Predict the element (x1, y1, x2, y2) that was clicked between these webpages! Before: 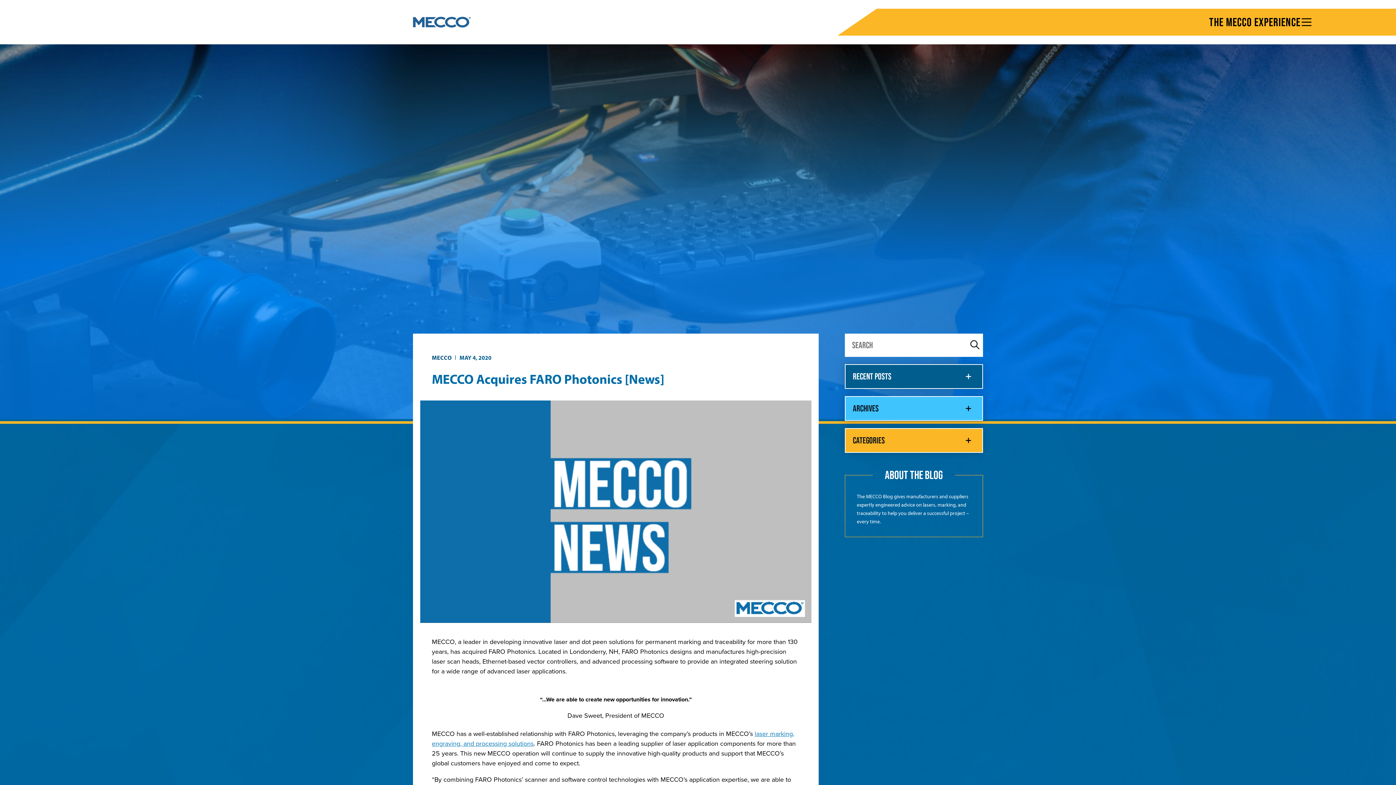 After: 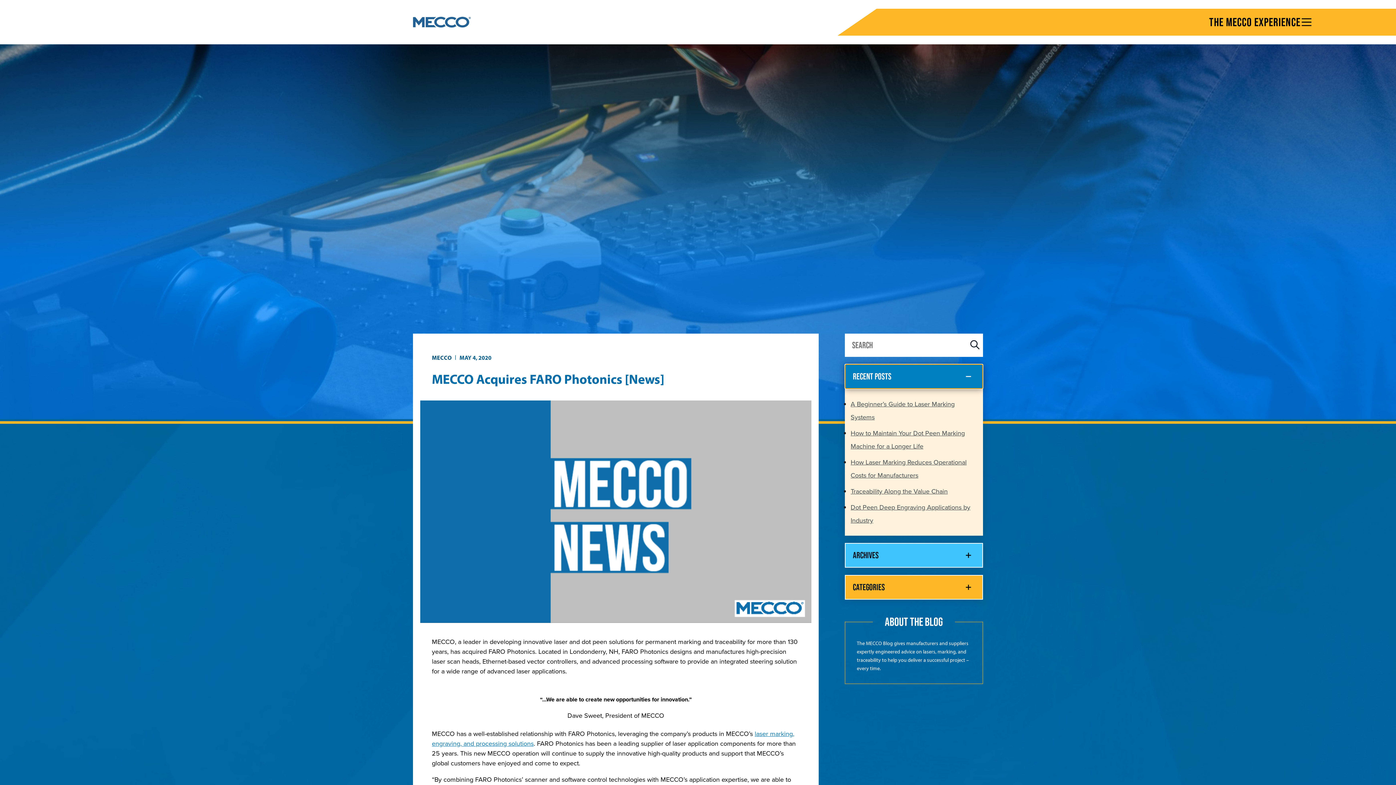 Action: bbox: (845, 364, 983, 389) label: RECENT POSTS